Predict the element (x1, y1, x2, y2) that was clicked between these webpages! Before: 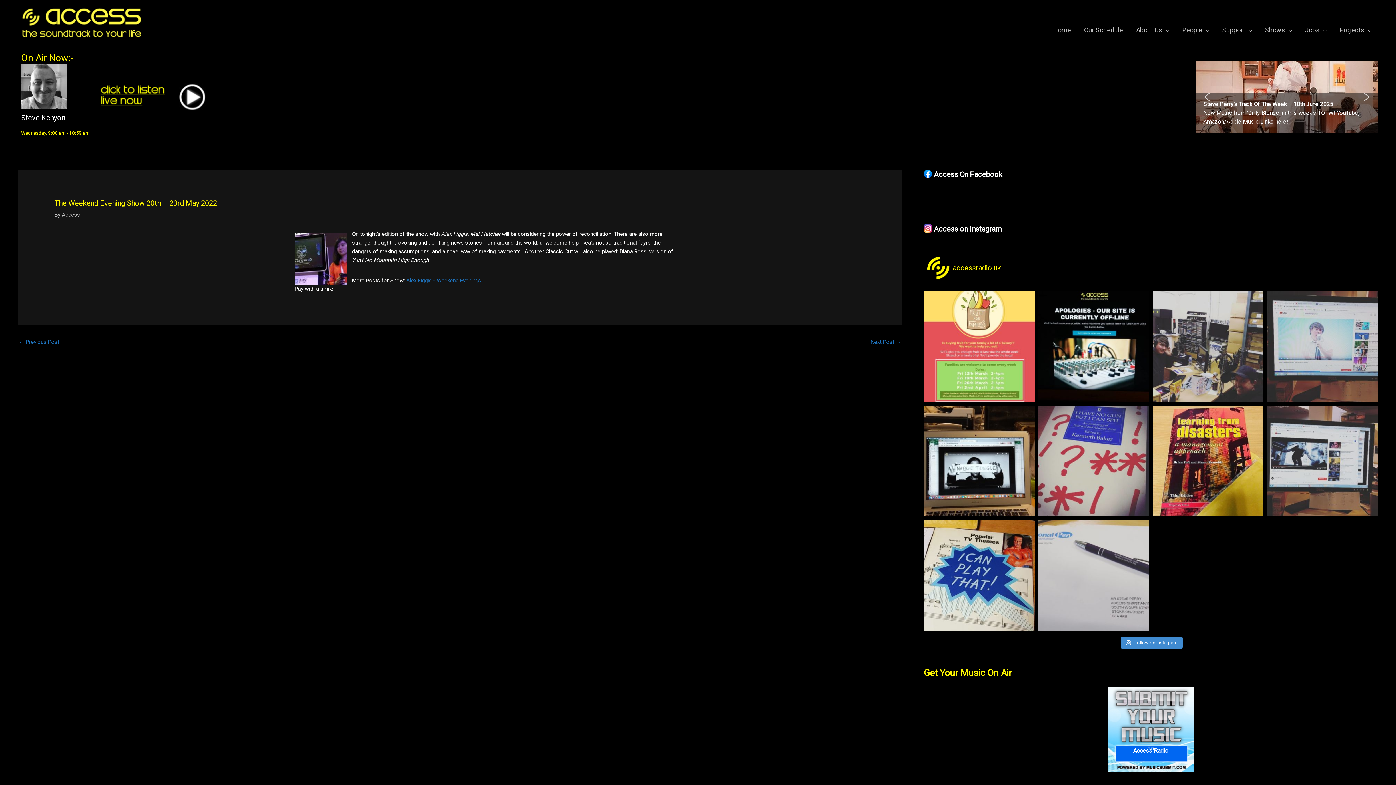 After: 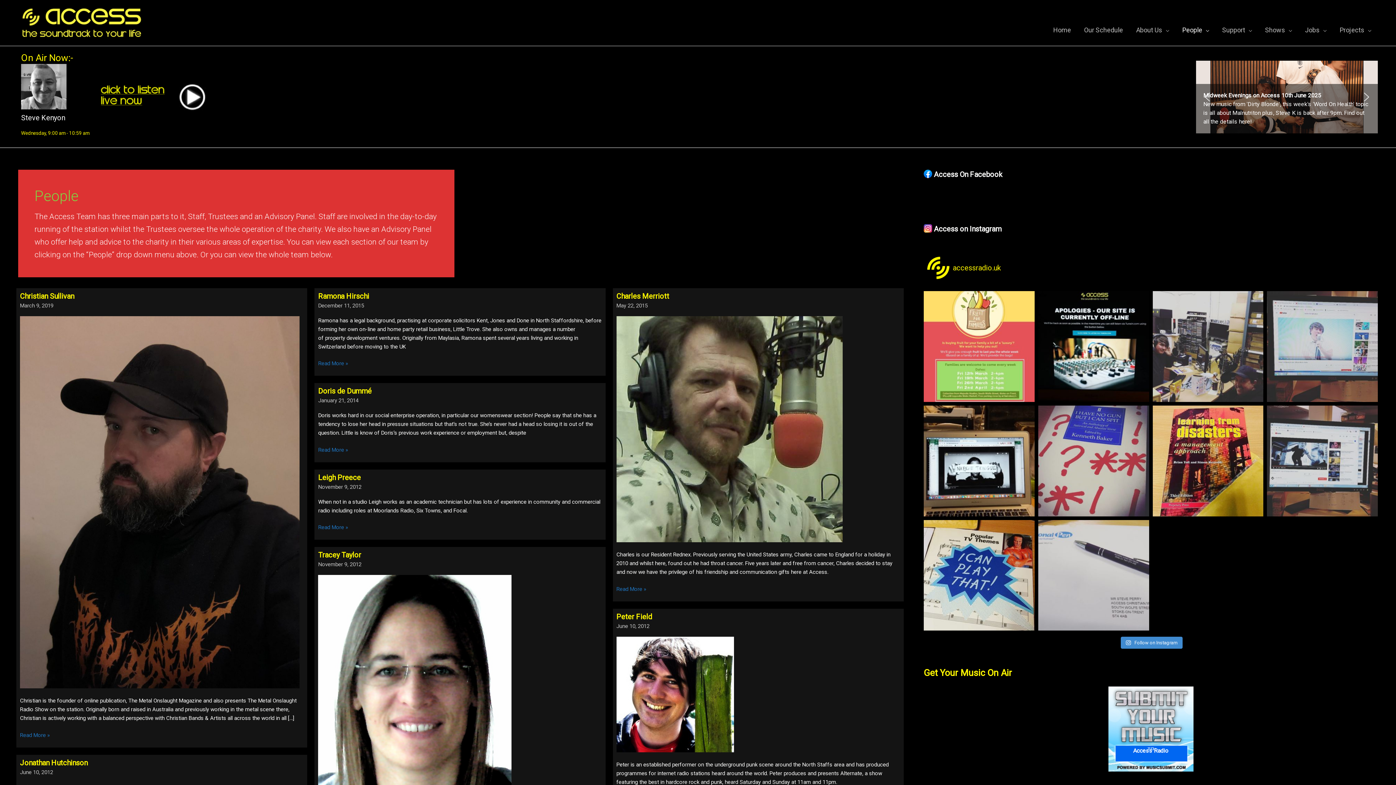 Action: label: People bbox: (1176, 0, 1216, 45)